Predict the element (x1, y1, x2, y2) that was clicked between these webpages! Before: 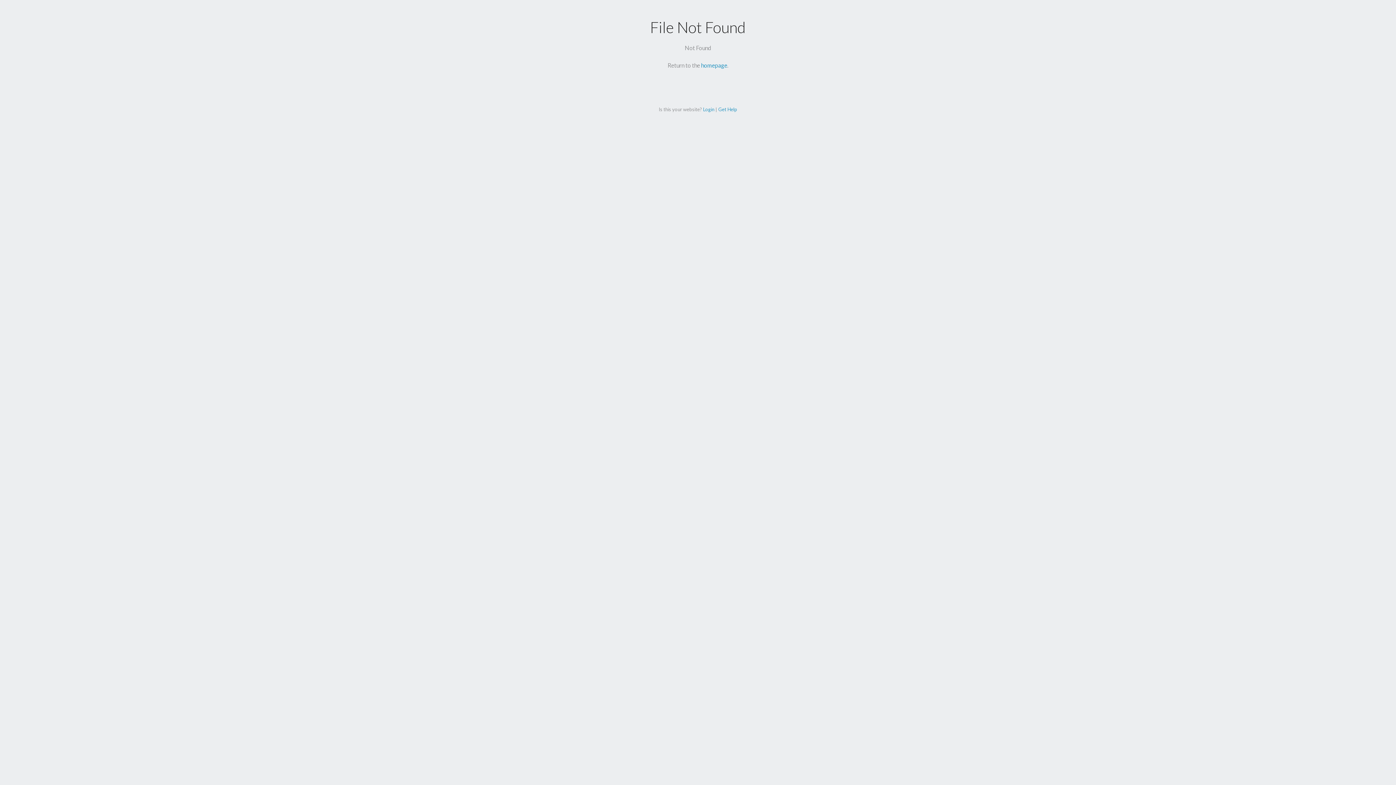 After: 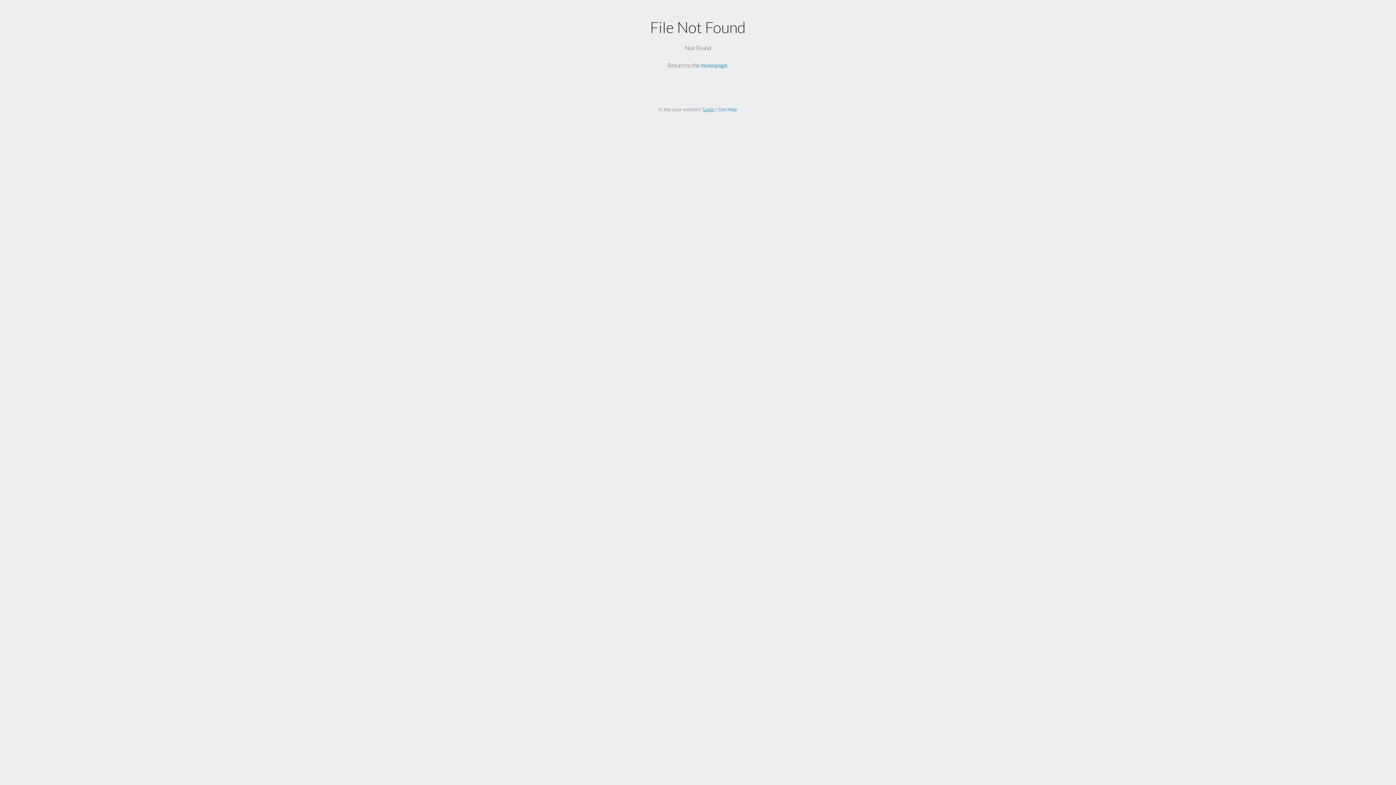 Action: label: Login bbox: (703, 106, 714, 112)